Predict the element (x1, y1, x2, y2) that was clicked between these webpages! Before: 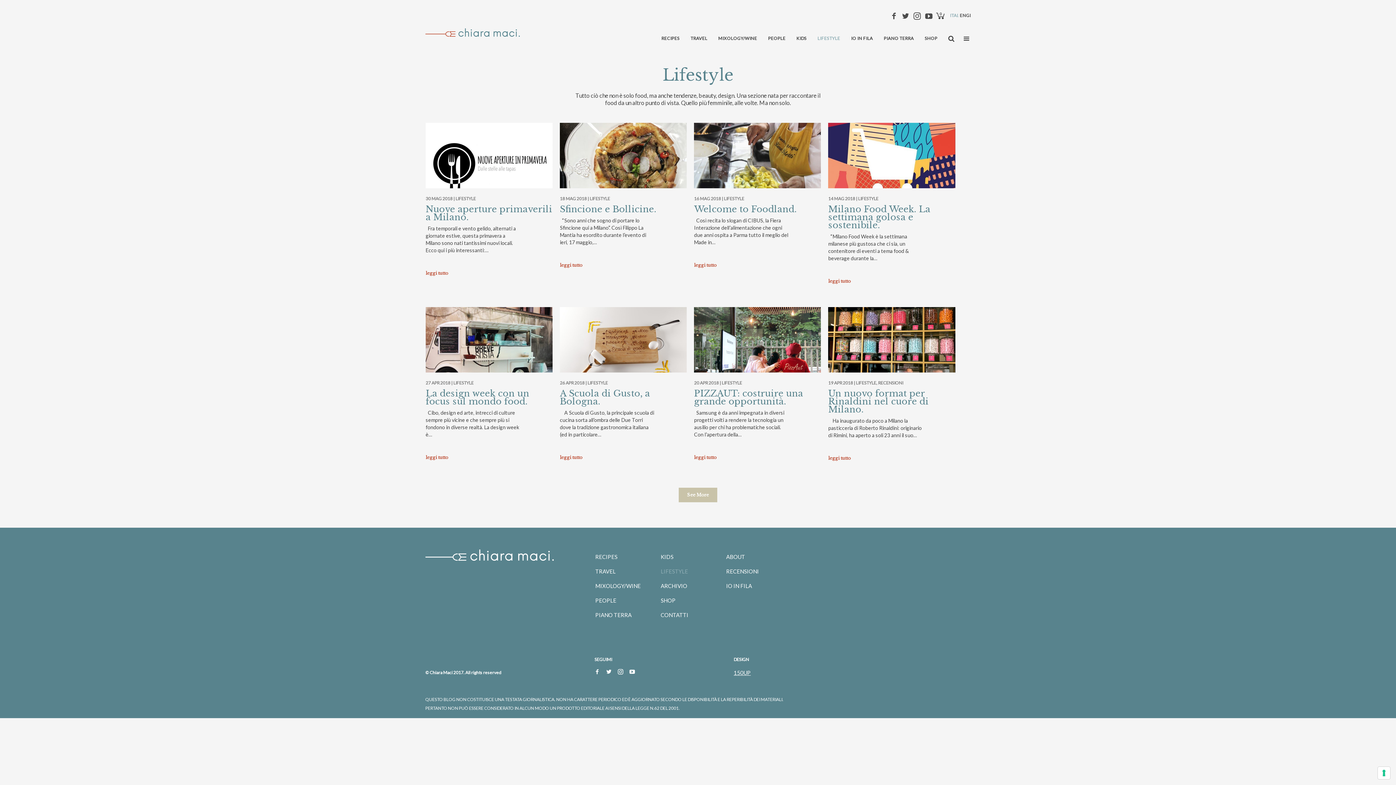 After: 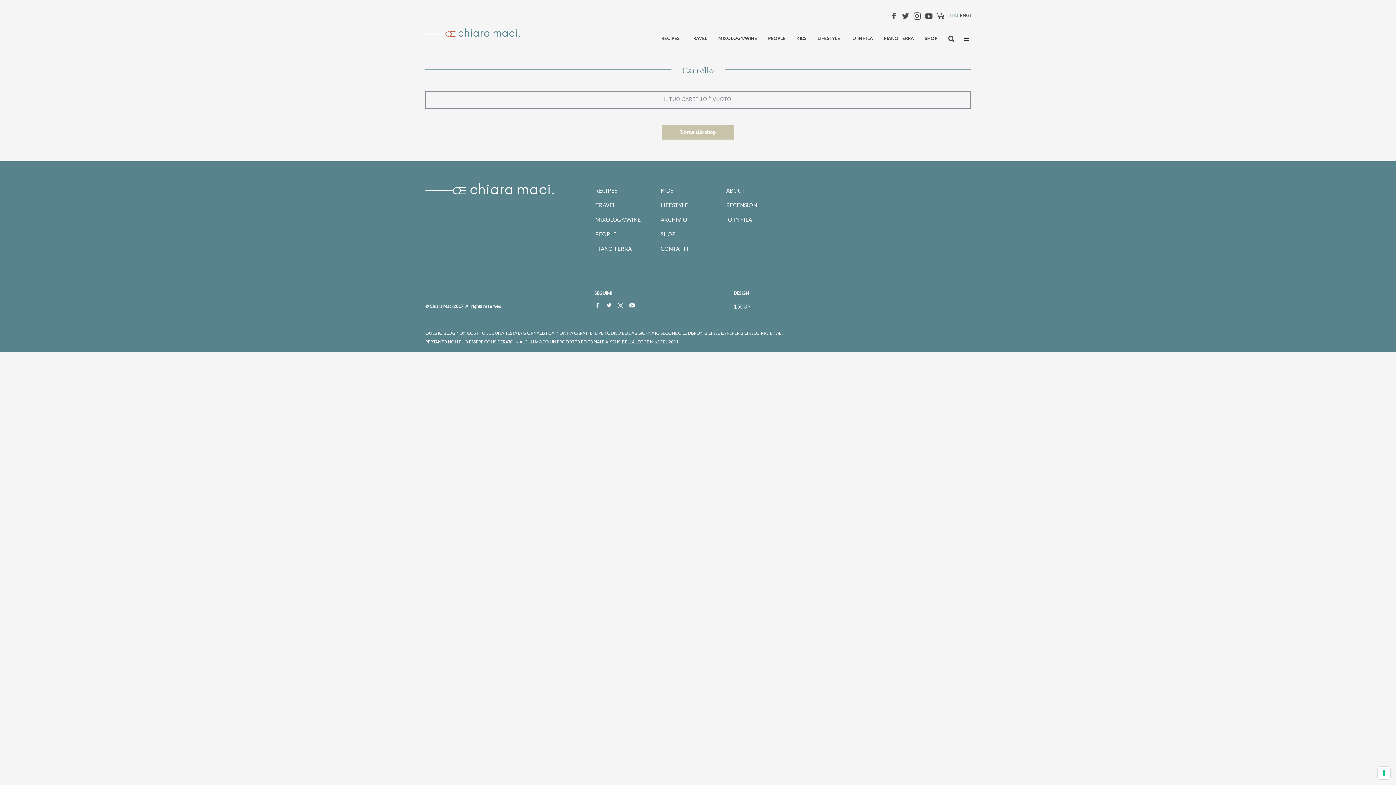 Action: bbox: (934, 10, 946, 22) label: 0